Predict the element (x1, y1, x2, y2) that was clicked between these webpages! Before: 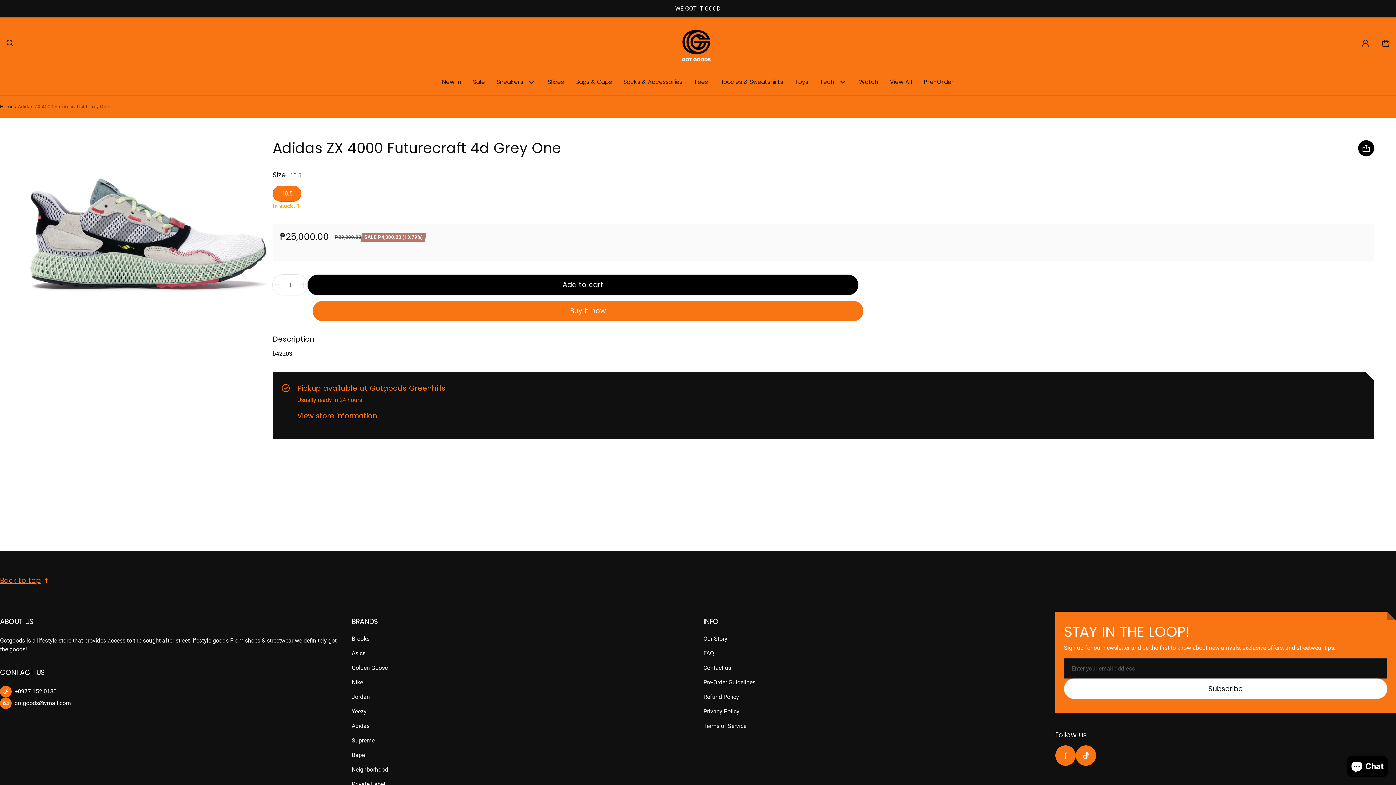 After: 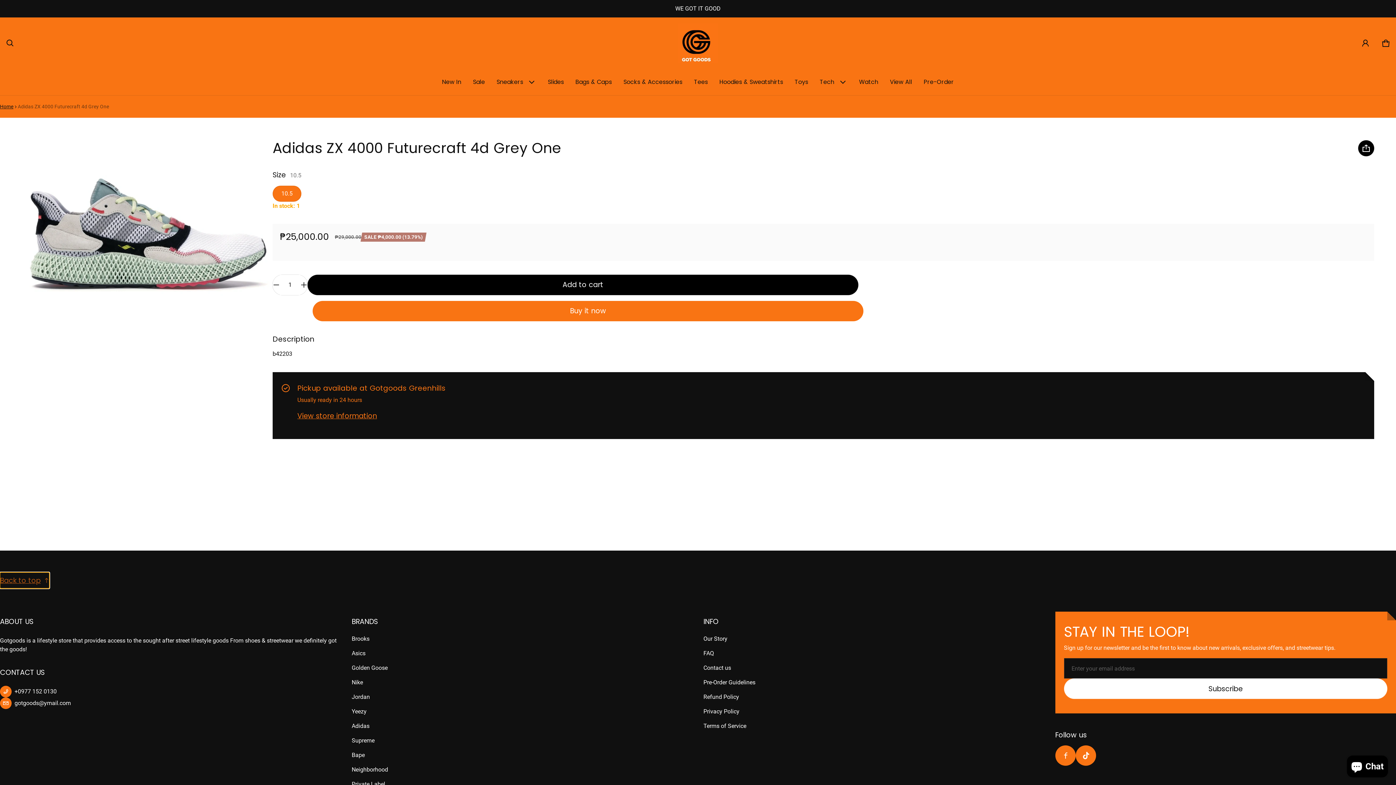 Action: bbox: (0, 546, 49, 562) label: Back to top